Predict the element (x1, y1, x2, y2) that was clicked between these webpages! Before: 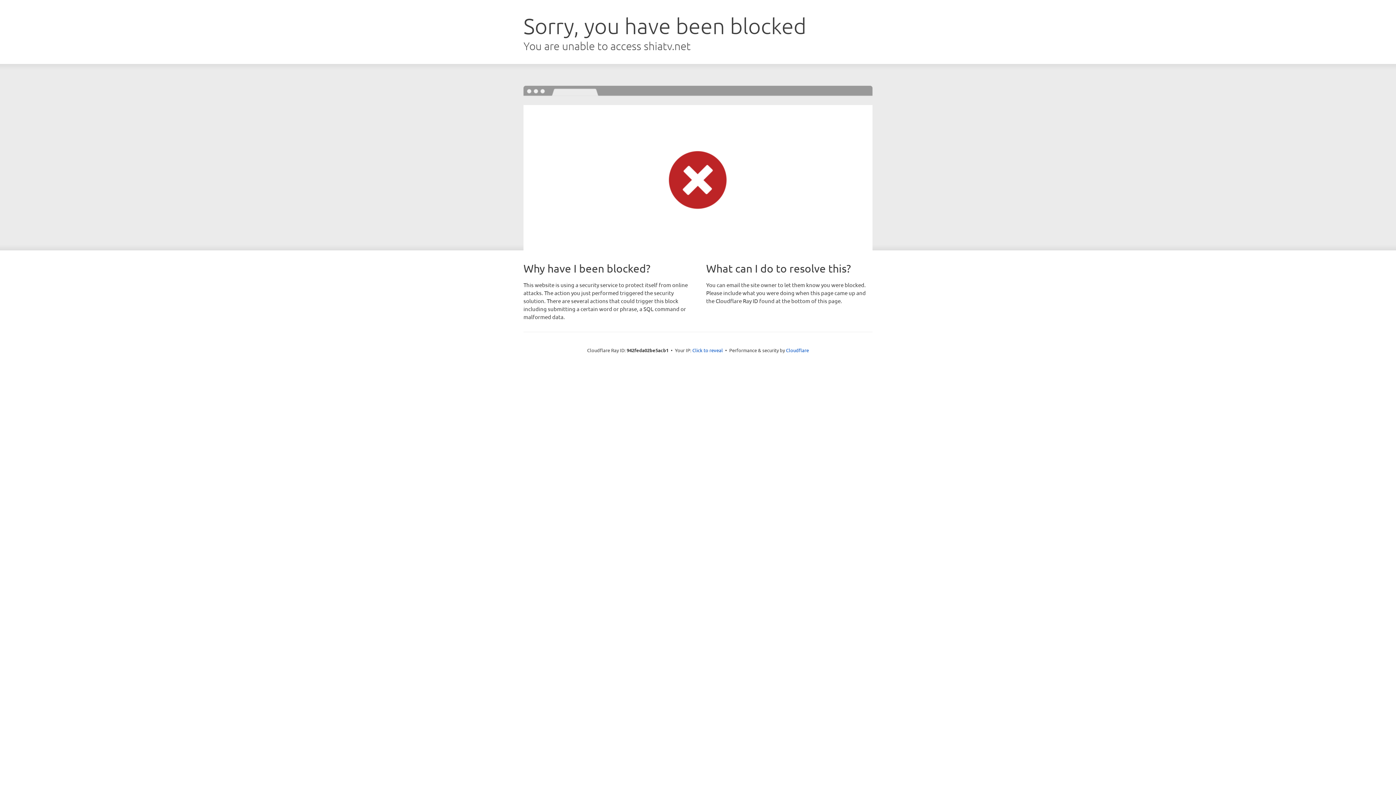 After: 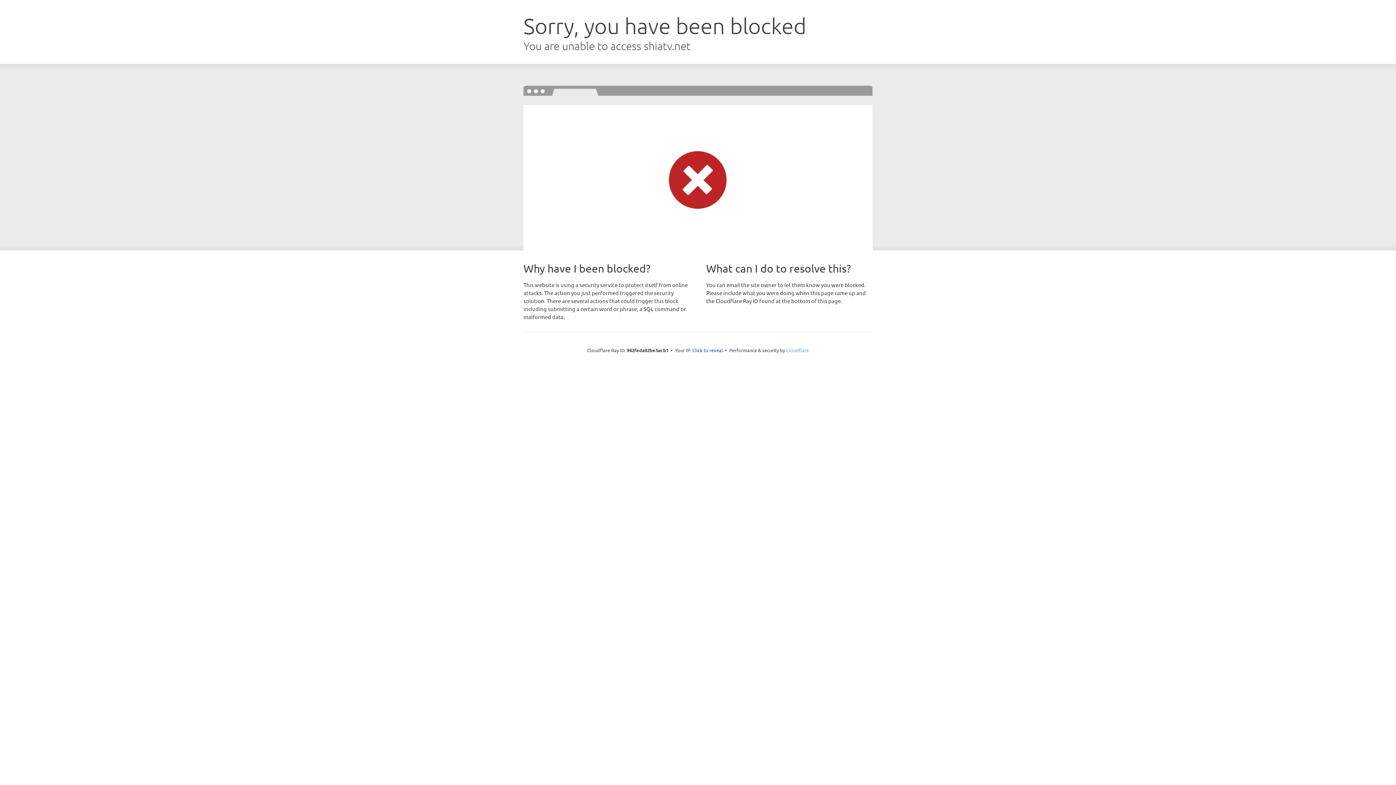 Action: label: Cloudflare bbox: (786, 347, 809, 353)